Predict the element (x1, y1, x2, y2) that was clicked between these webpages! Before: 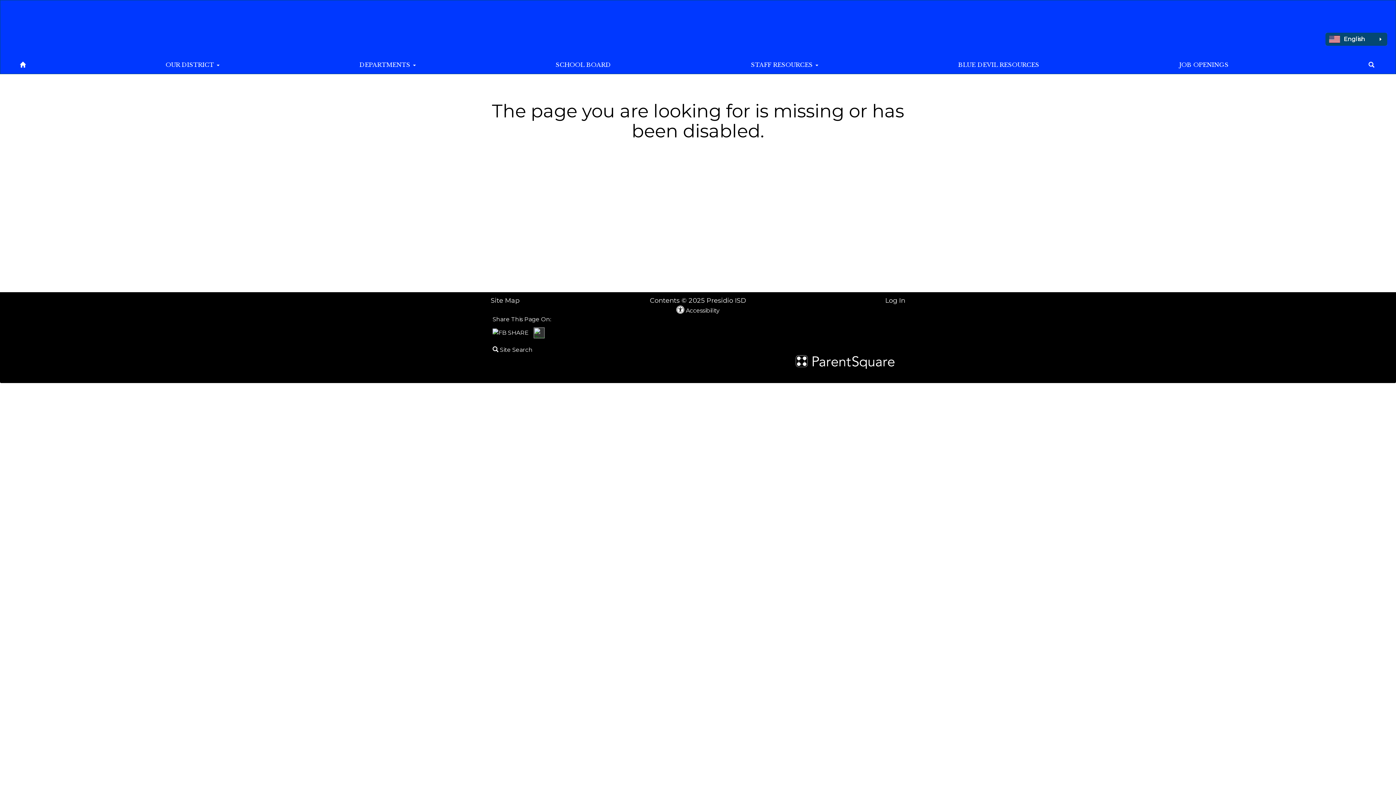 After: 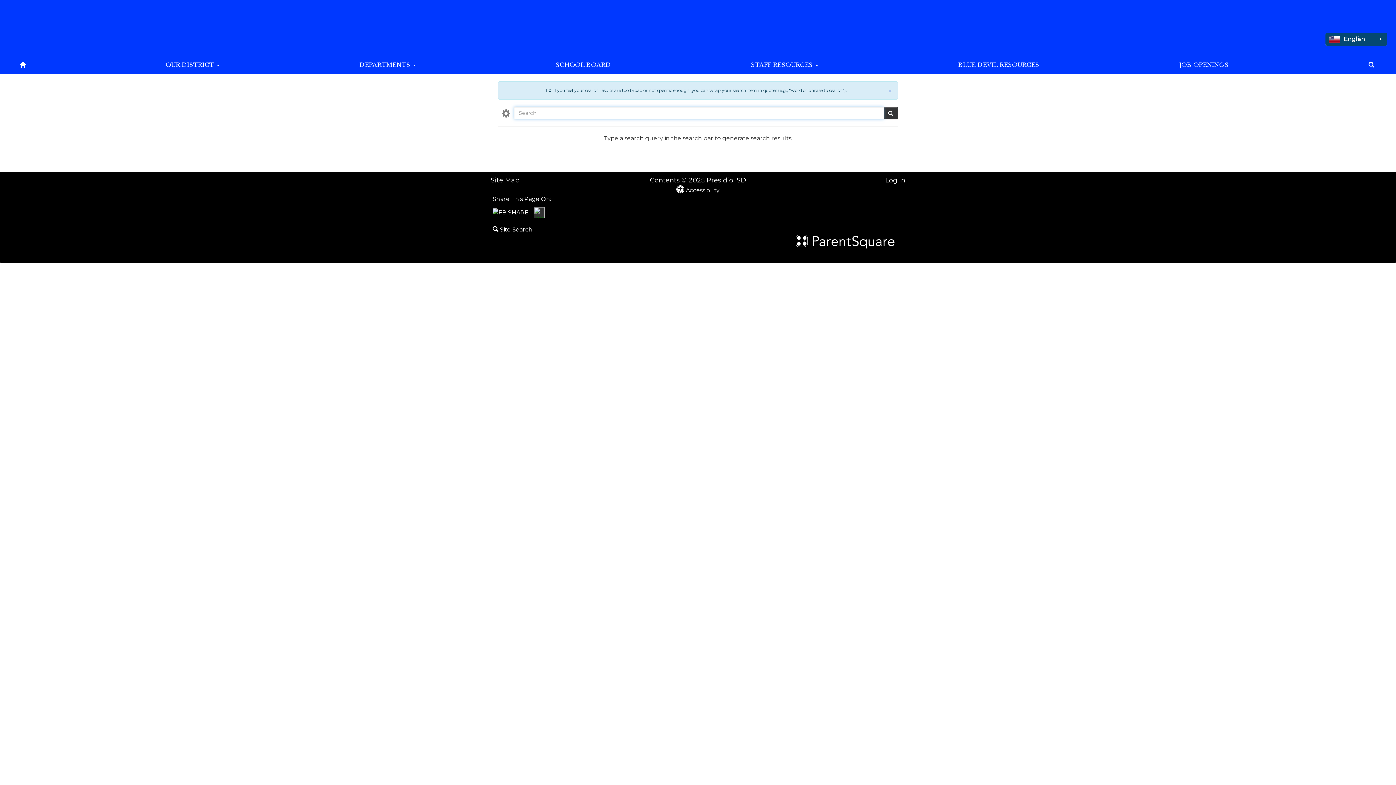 Action: bbox: (1363, 53, 1380, 73)